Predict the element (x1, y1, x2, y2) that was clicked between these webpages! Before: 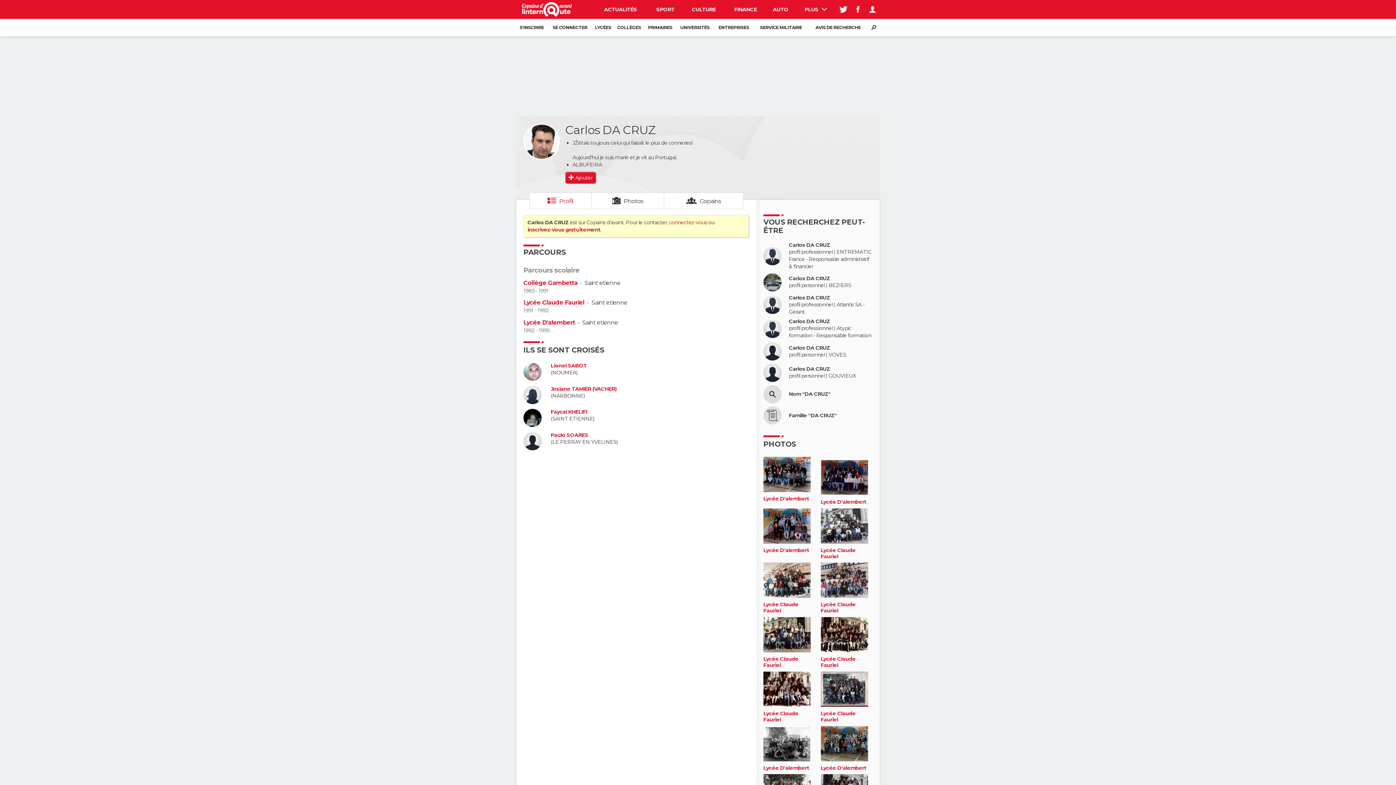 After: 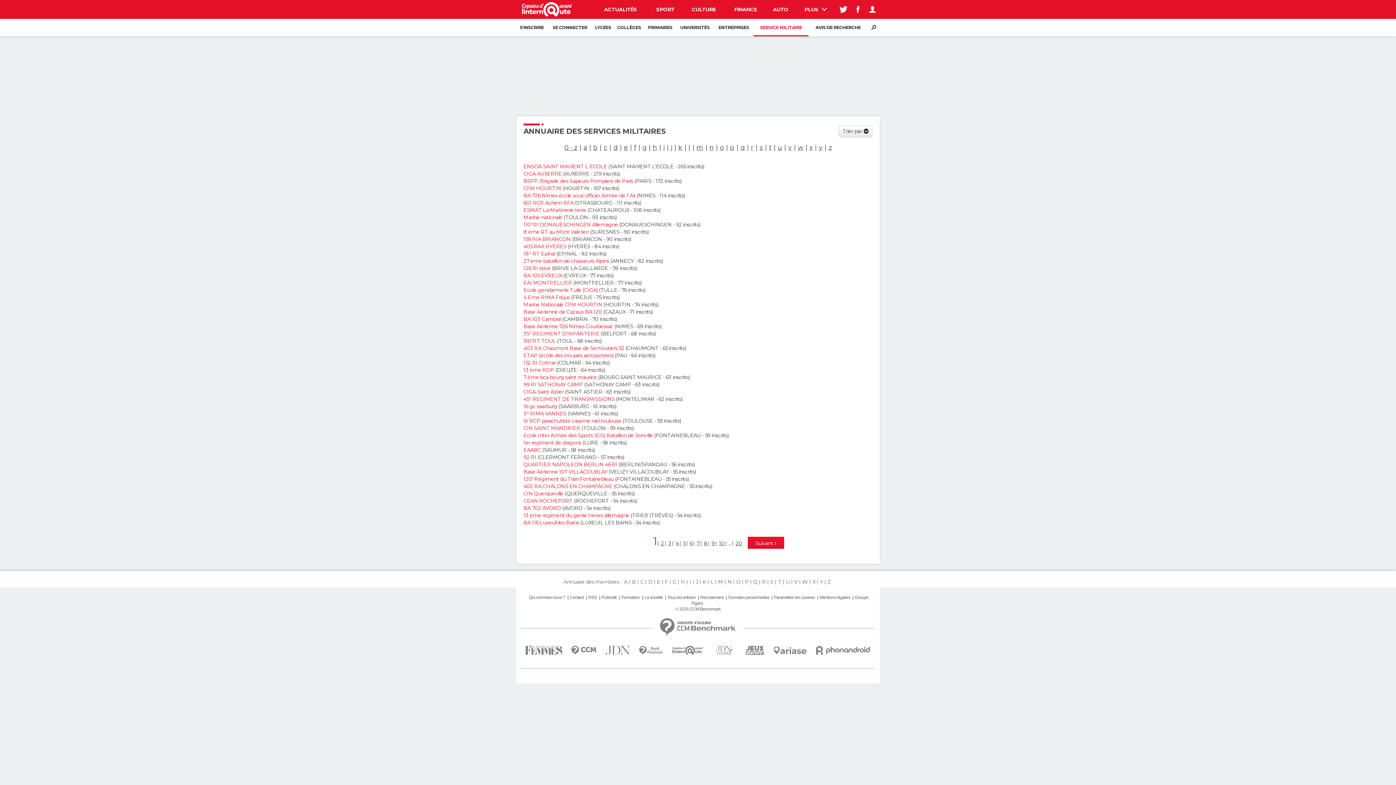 Action: label: SERVICE MILITAIRE bbox: (753, 18, 808, 36)